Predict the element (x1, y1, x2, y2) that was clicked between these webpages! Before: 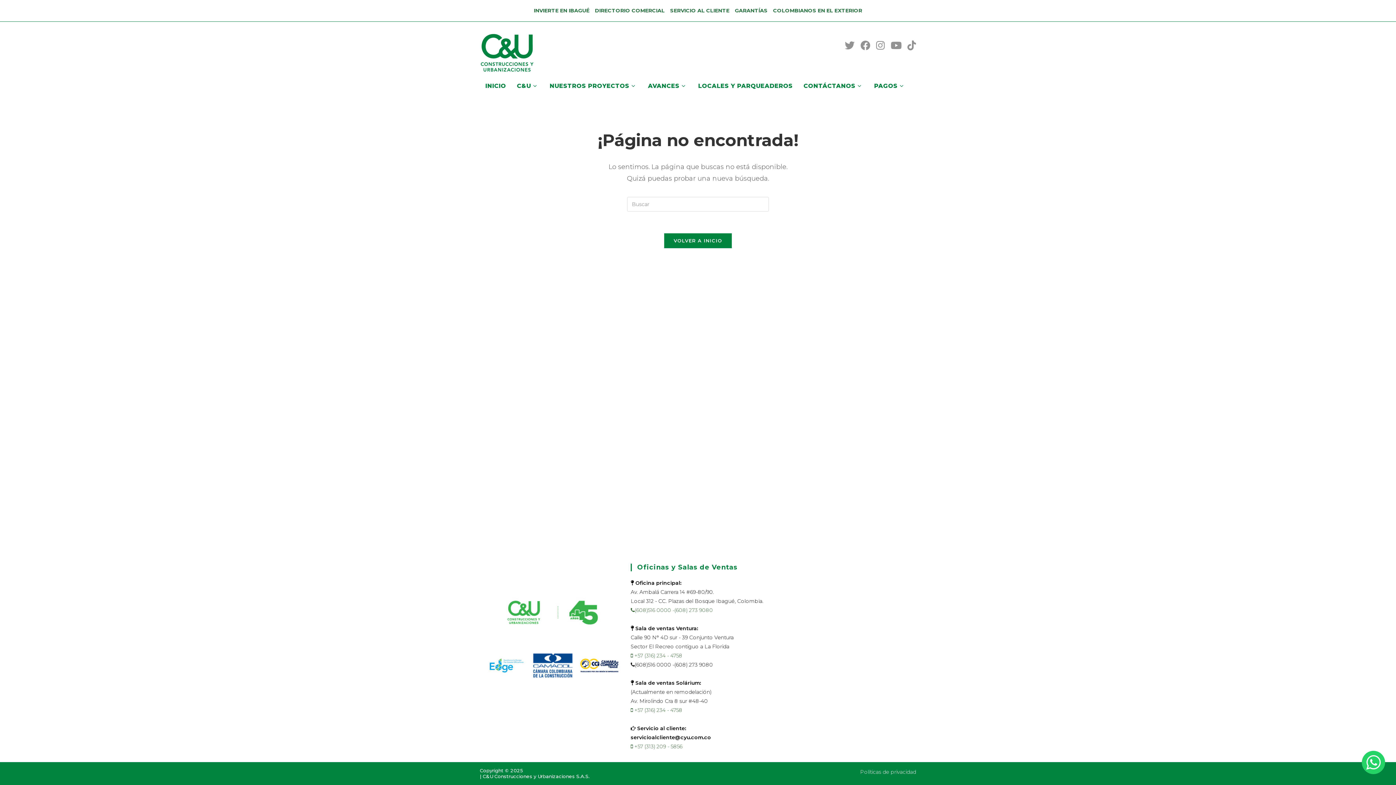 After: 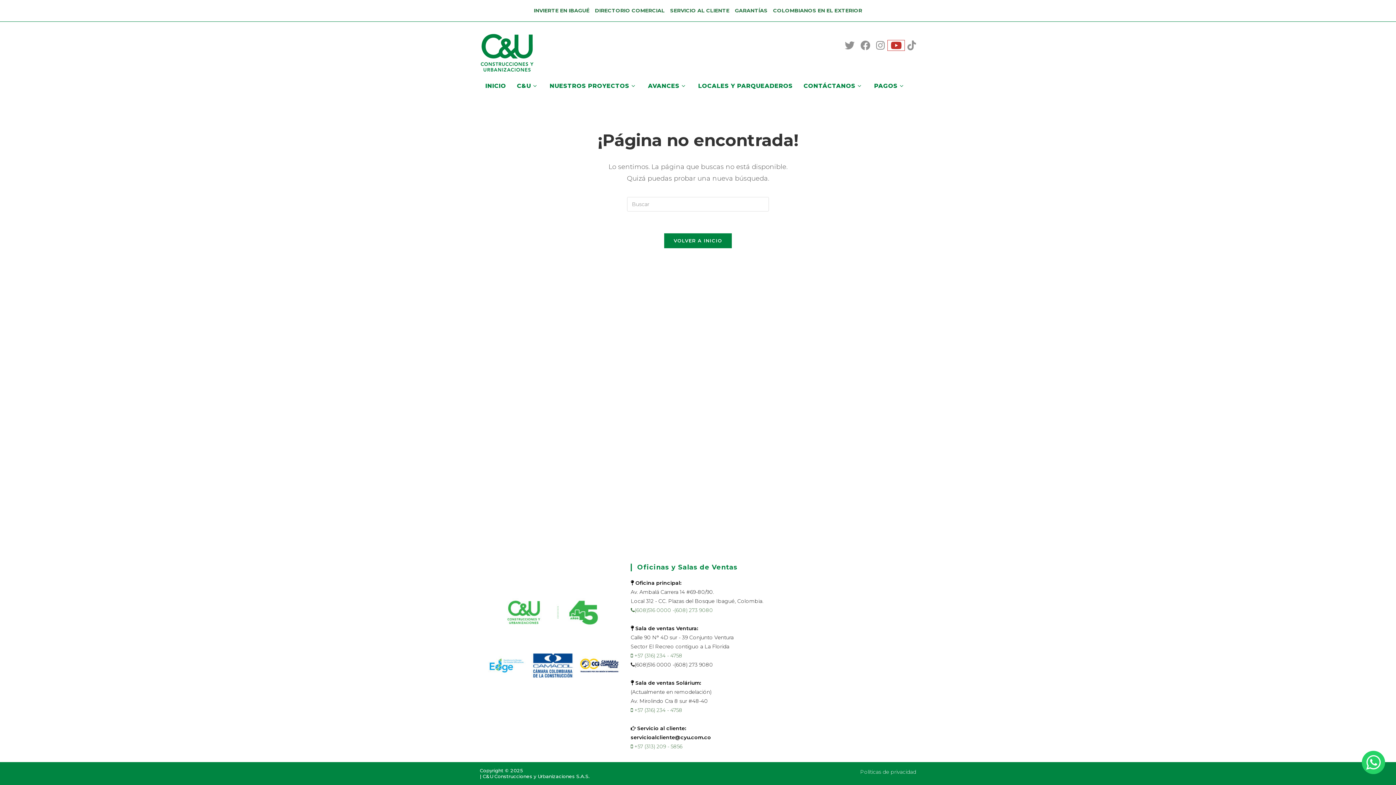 Action: bbox: (888, 40, 904, 50) label: YouTube (se abre en una nueva pestaña)